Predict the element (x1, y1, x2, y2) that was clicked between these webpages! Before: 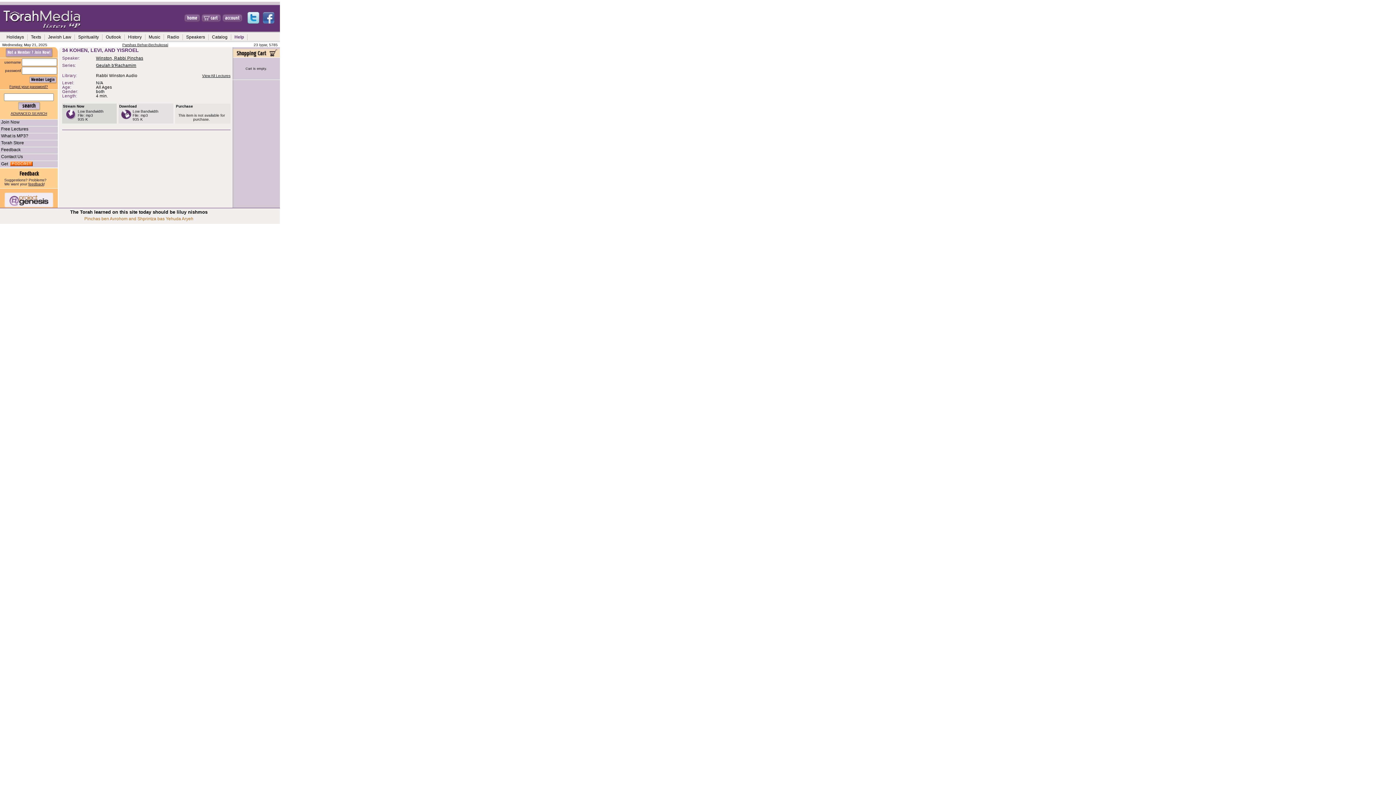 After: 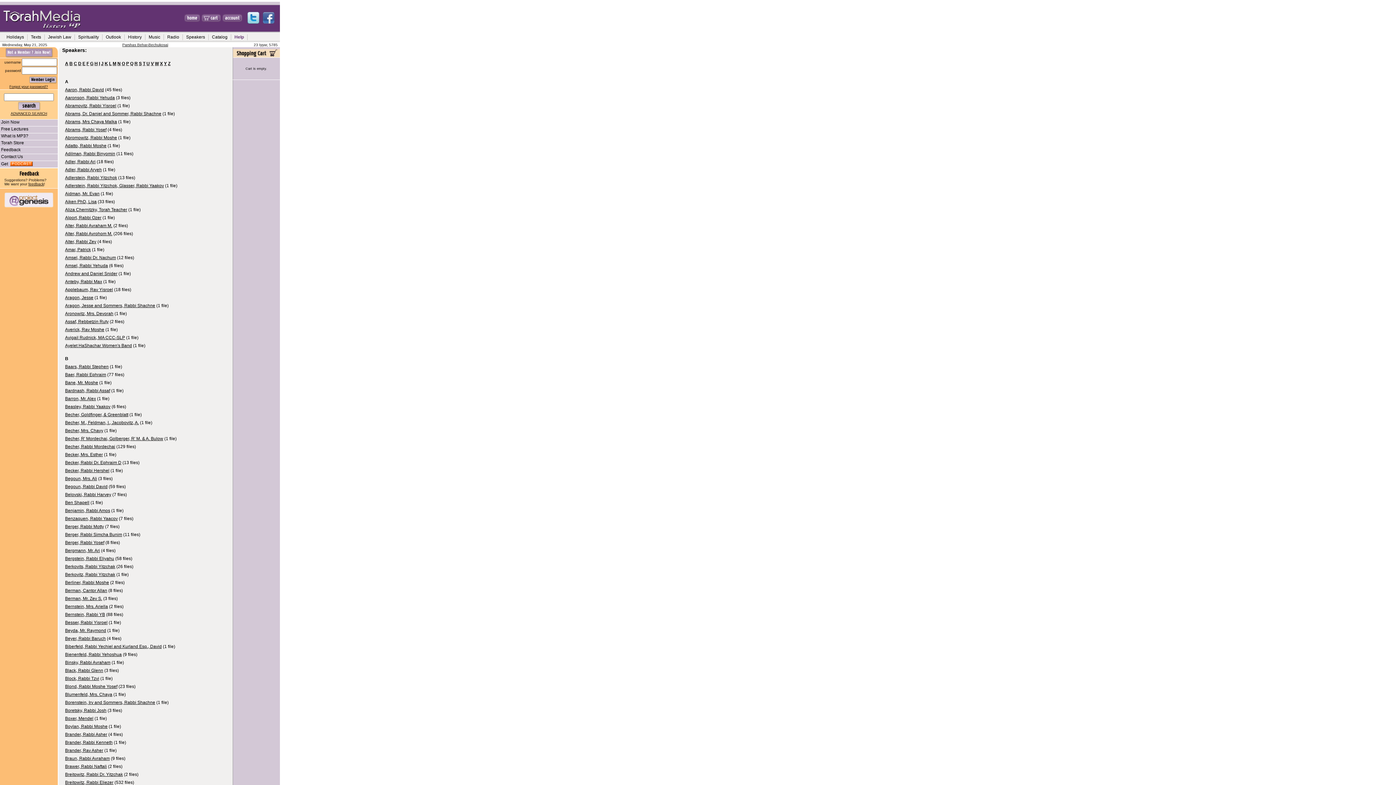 Action: bbox: (186, 34, 205, 39) label: Speakers